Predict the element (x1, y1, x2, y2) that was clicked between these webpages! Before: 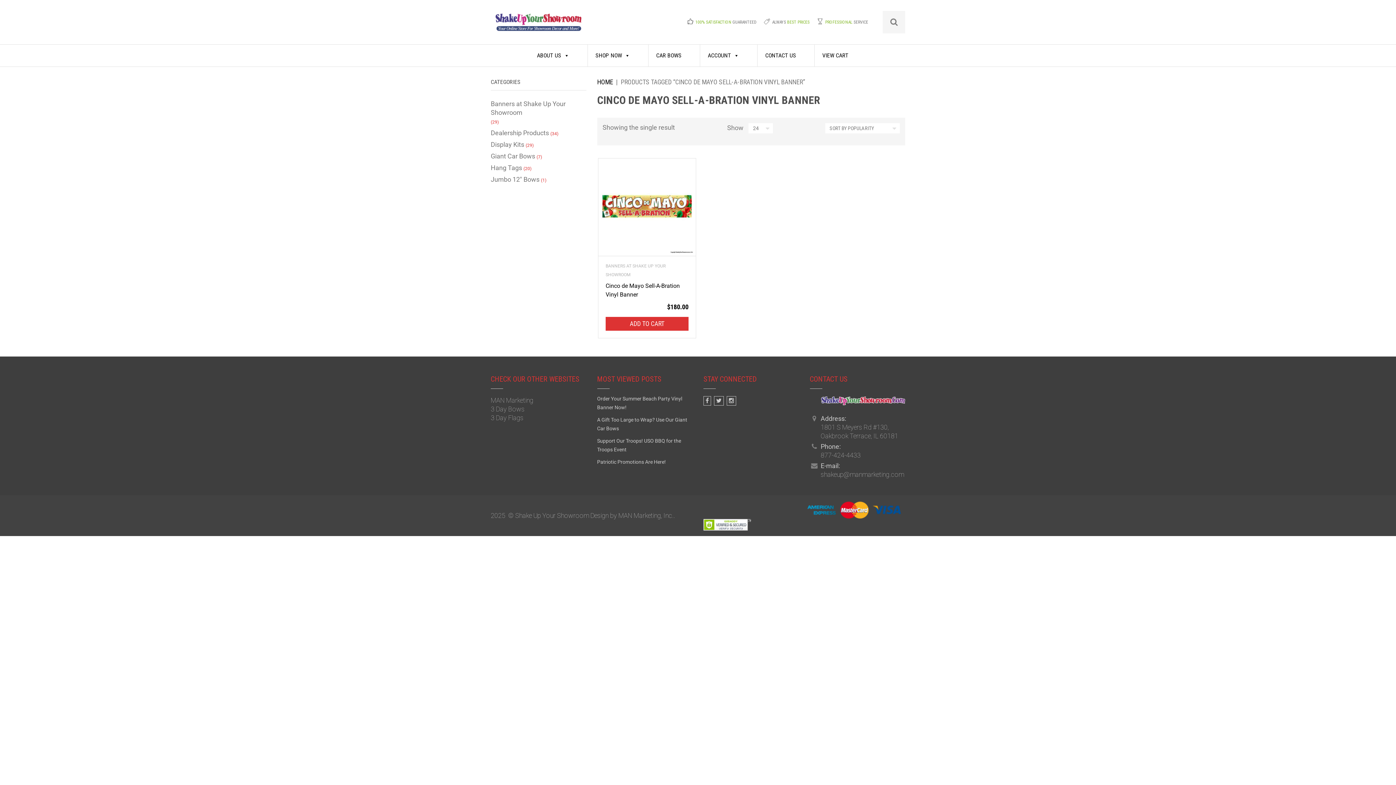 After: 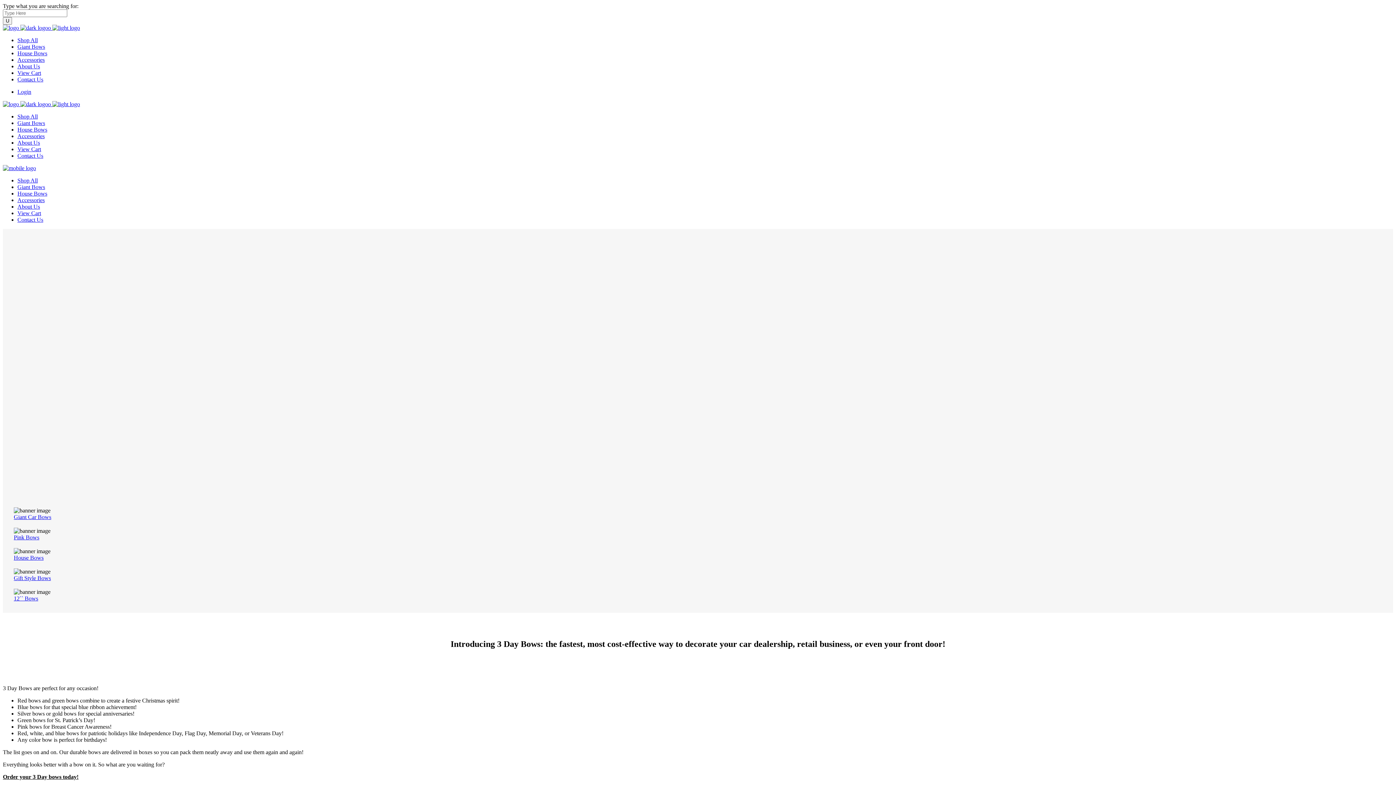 Action: bbox: (490, 405, 524, 413) label: 3 Day Bows